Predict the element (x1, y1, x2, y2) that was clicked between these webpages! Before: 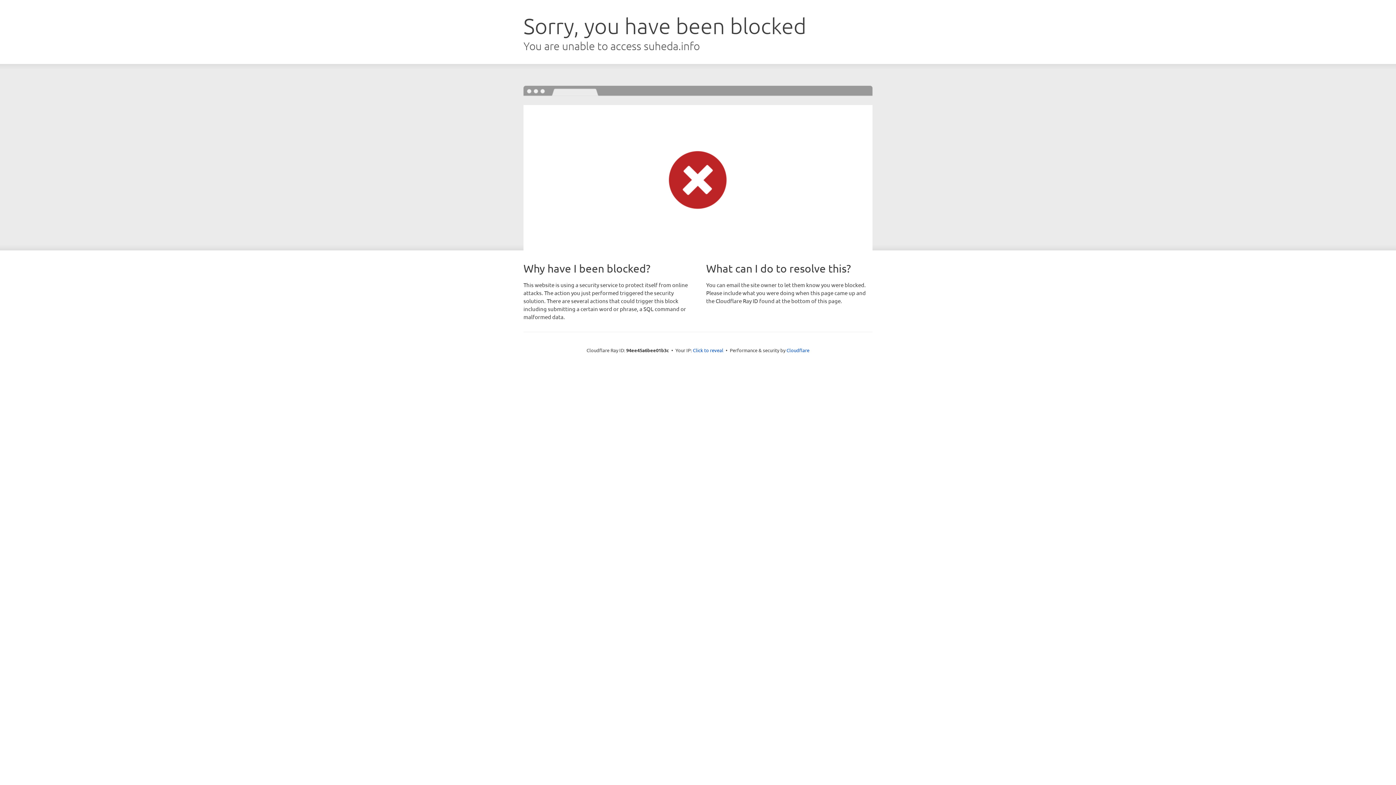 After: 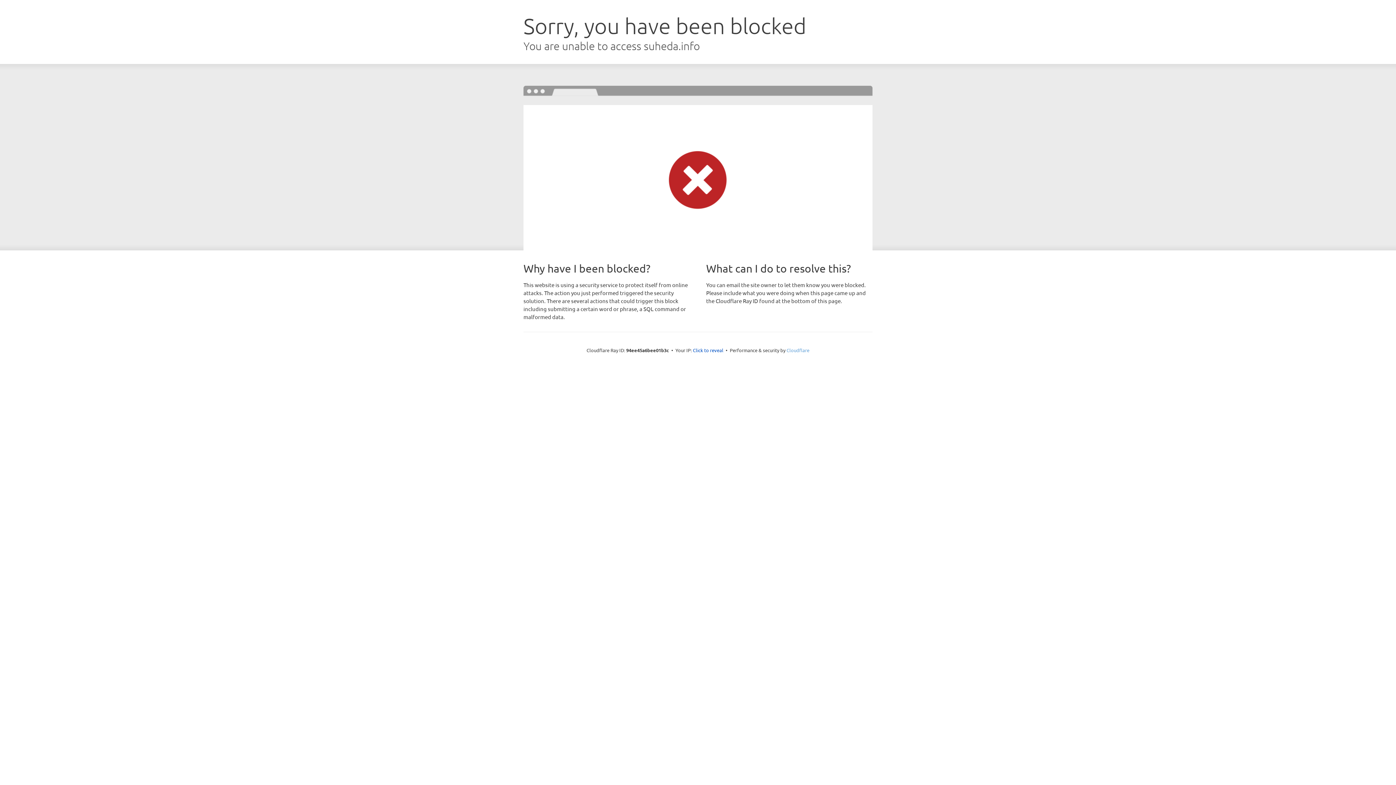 Action: label: Cloudflare bbox: (786, 347, 809, 353)